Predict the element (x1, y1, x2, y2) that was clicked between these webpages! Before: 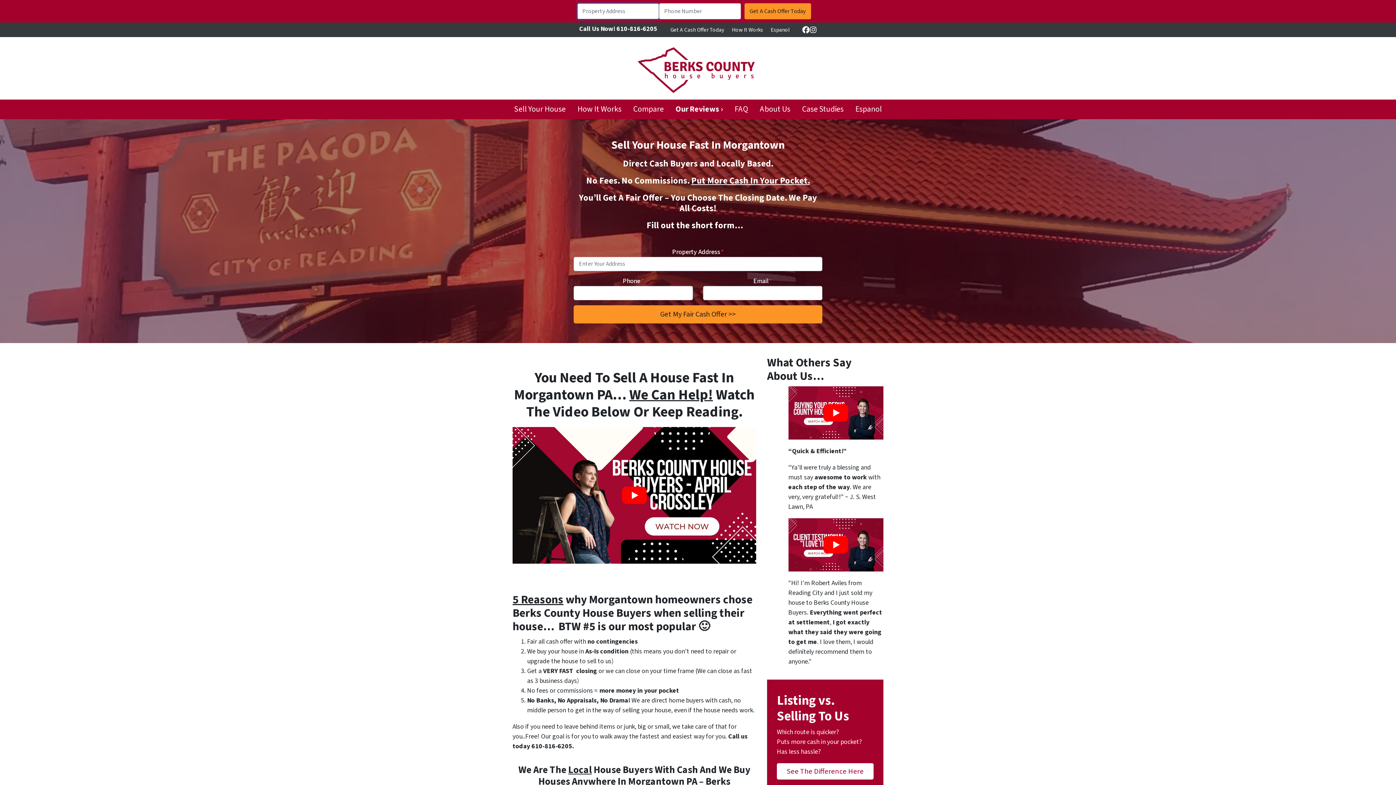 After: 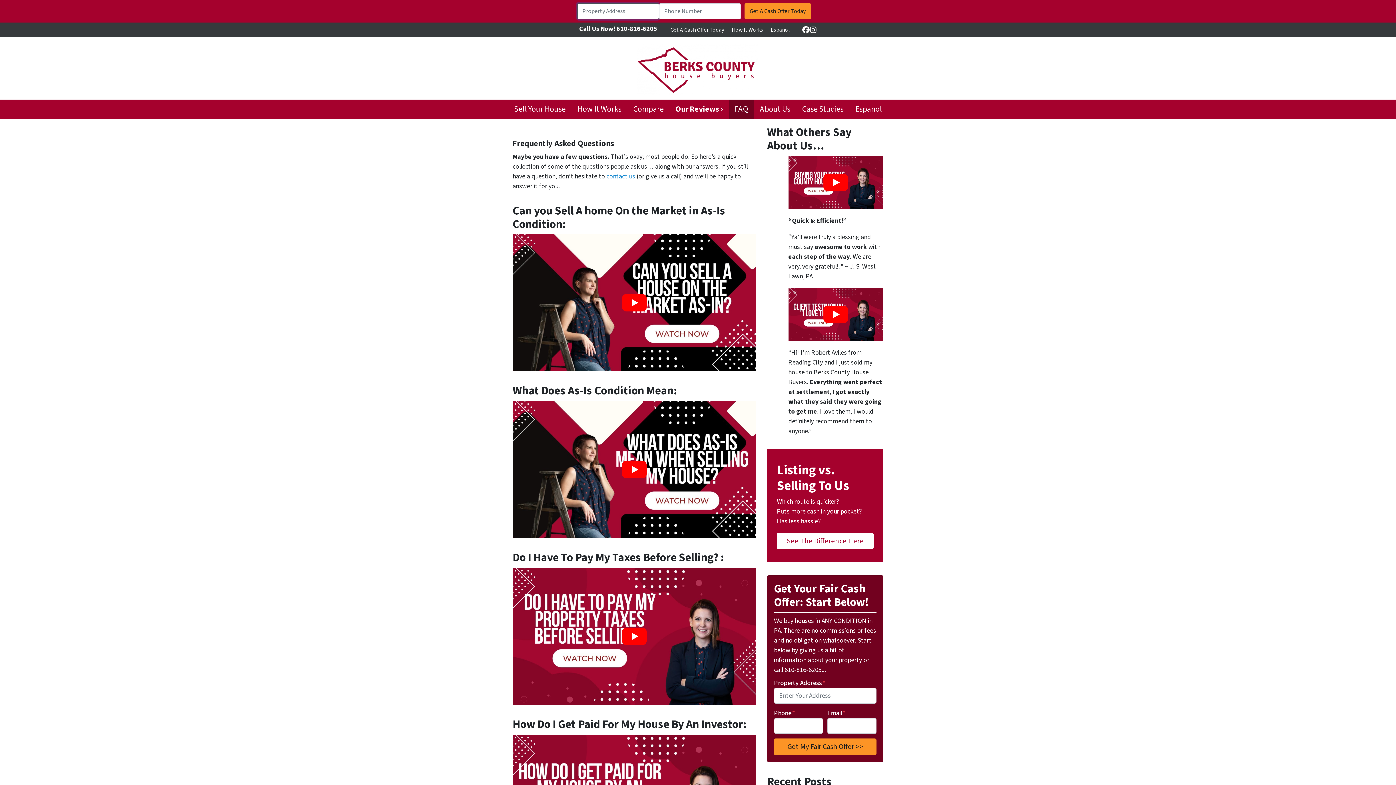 Action: label: FAQ bbox: (728, 99, 754, 119)